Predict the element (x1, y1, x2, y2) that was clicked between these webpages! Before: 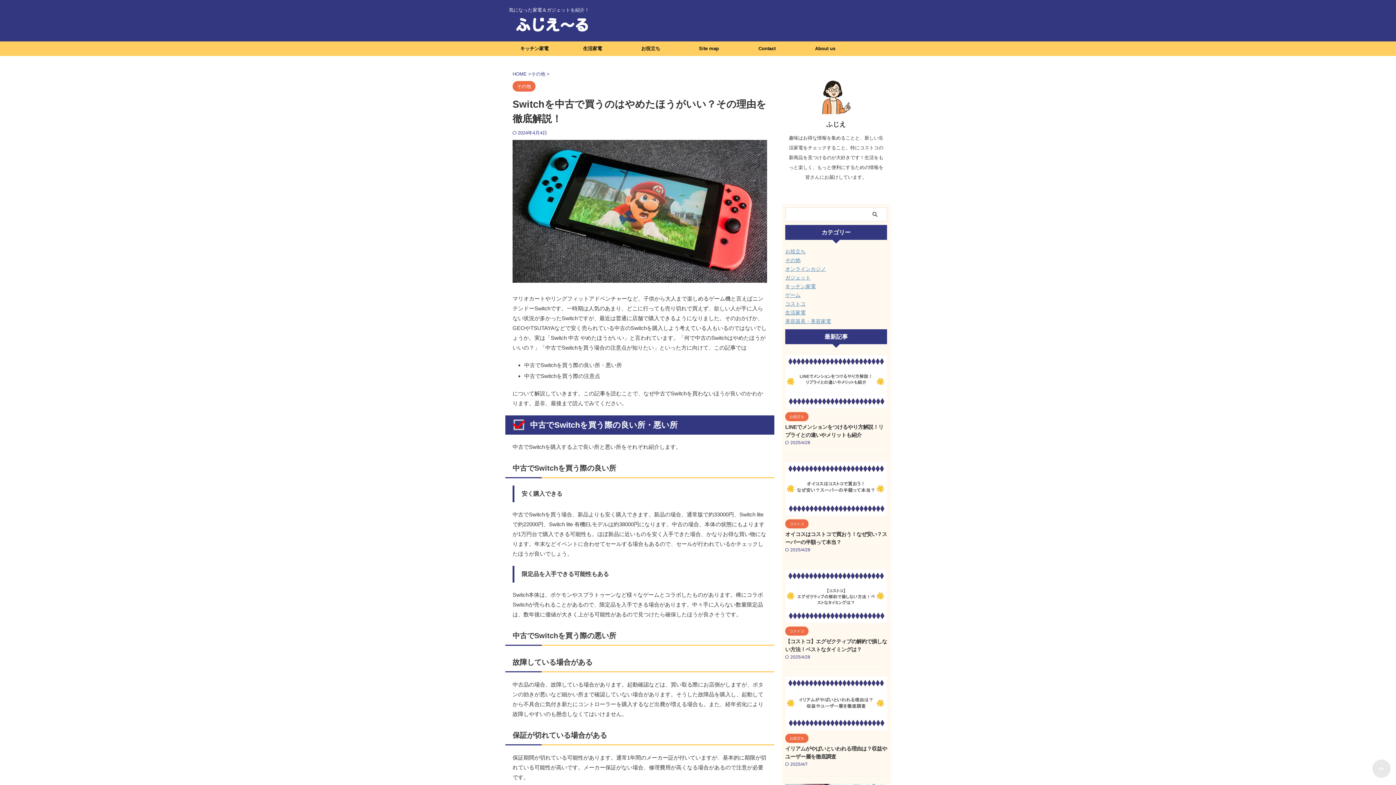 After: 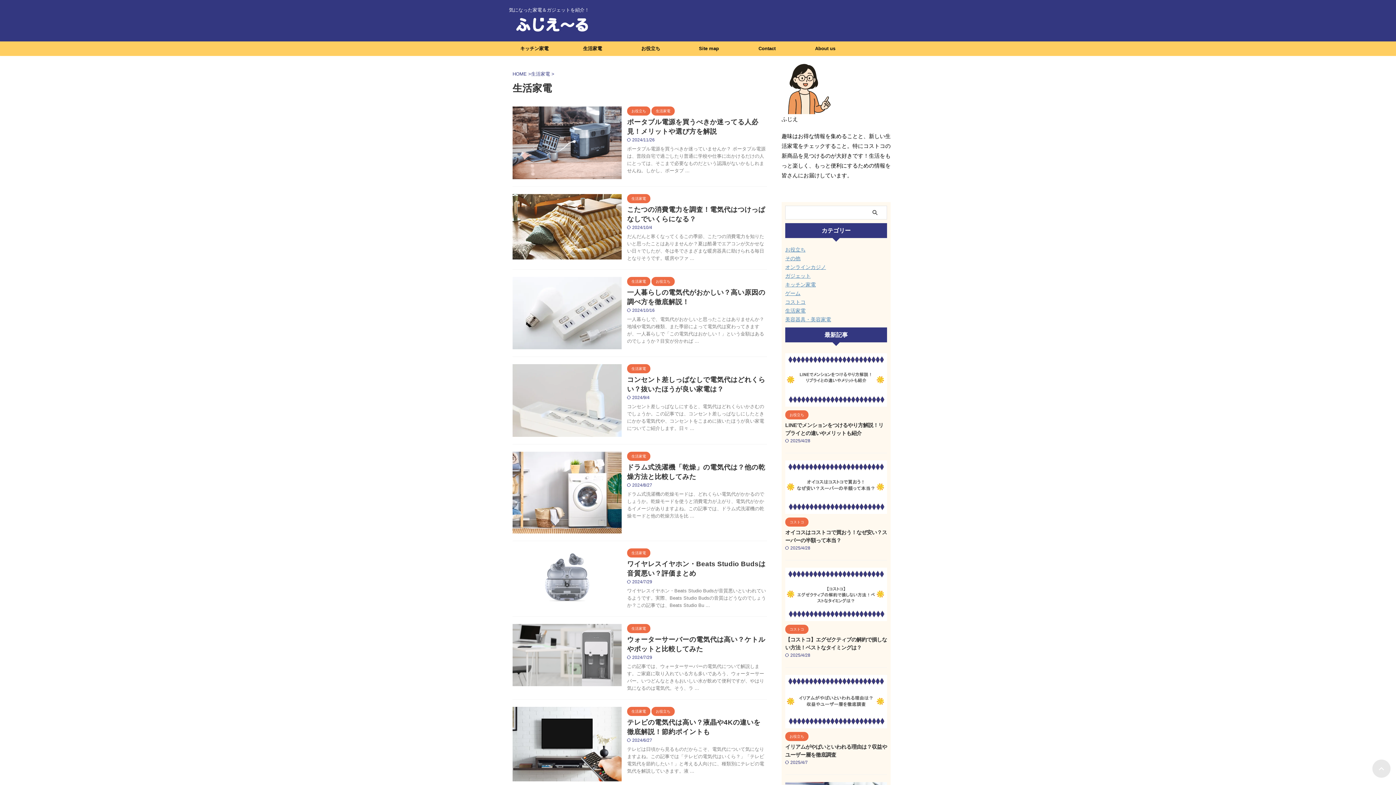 Action: label: 生活家電 bbox: (785, 309, 805, 315)